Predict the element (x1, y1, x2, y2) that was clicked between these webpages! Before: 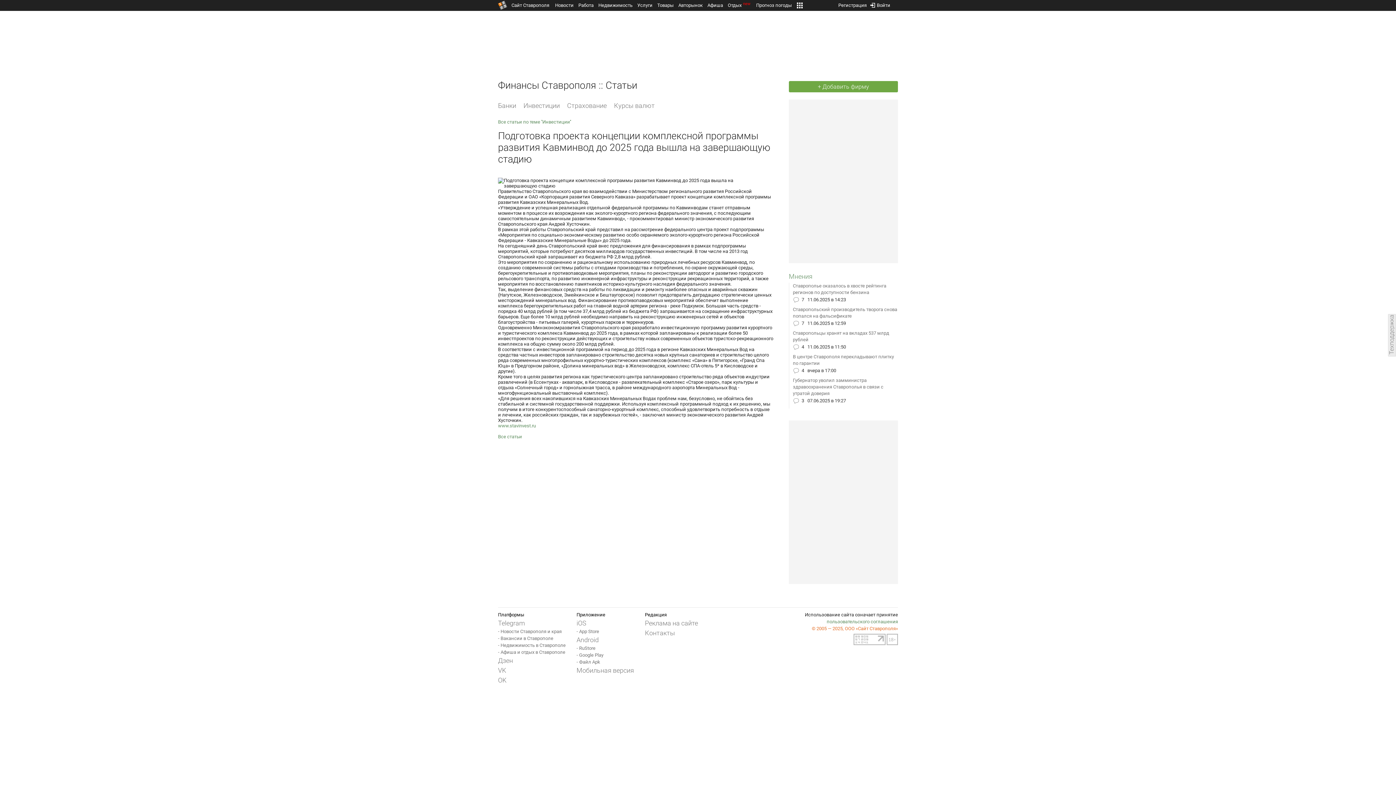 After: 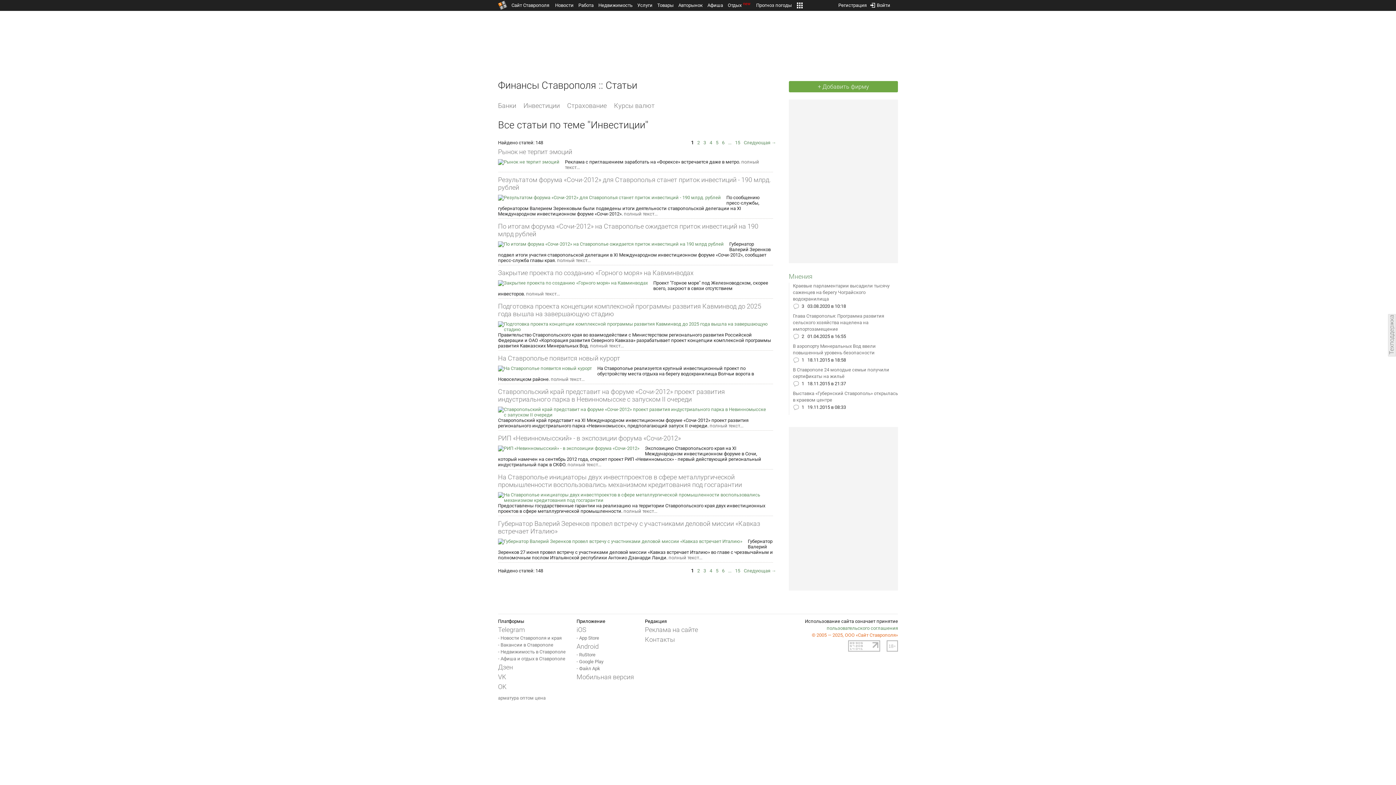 Action: label: Все статьи по теме ''Инвестиции'' bbox: (498, 119, 571, 124)